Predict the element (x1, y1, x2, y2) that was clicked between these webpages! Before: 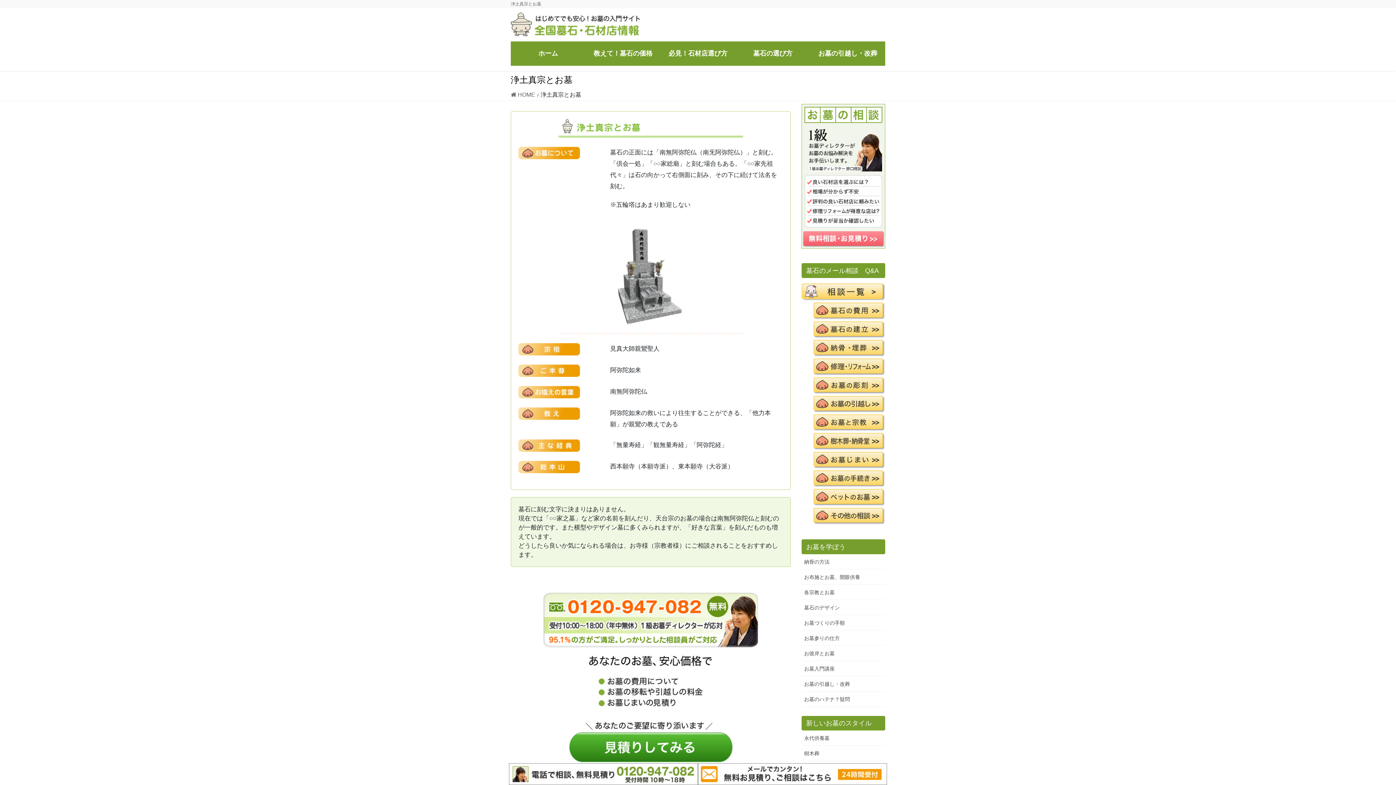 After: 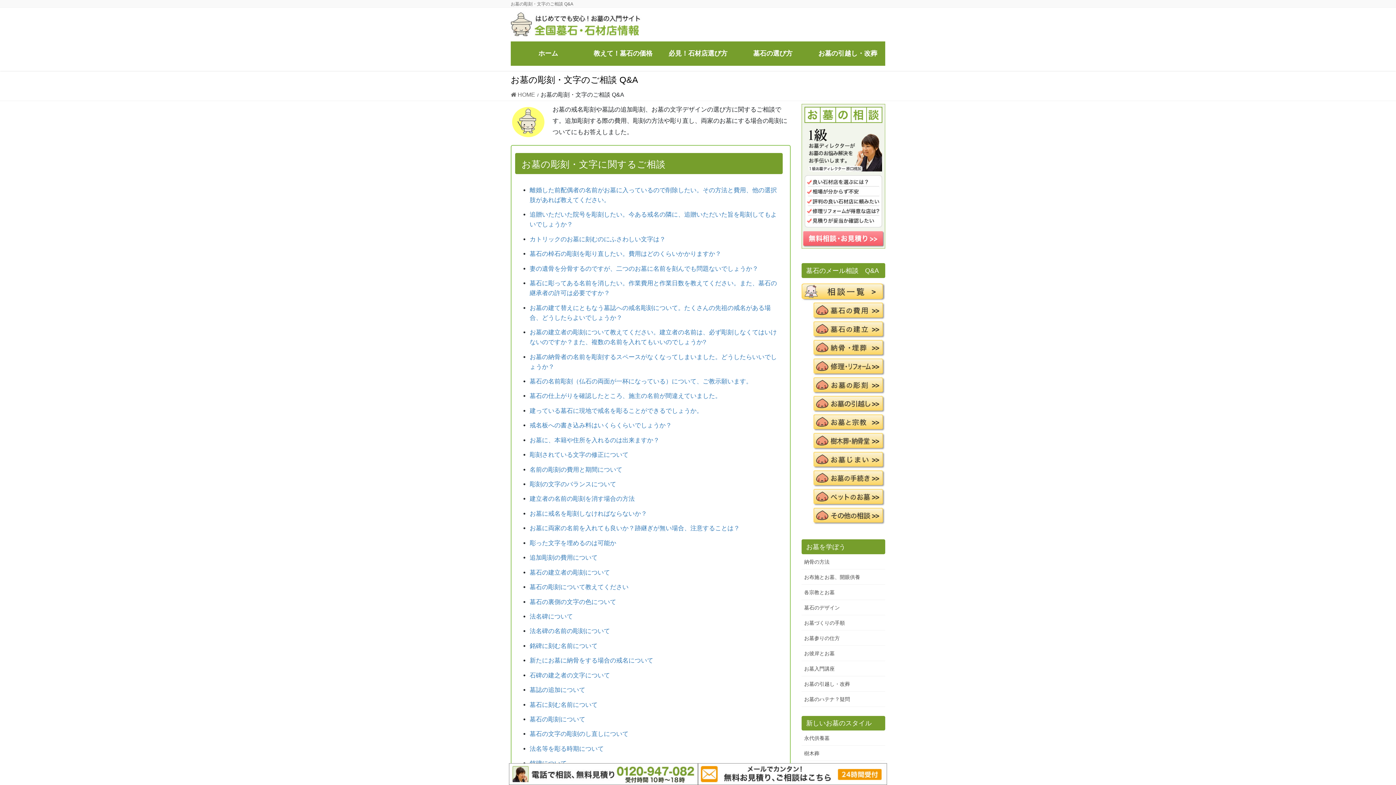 Action: bbox: (801, 381, 885, 388)